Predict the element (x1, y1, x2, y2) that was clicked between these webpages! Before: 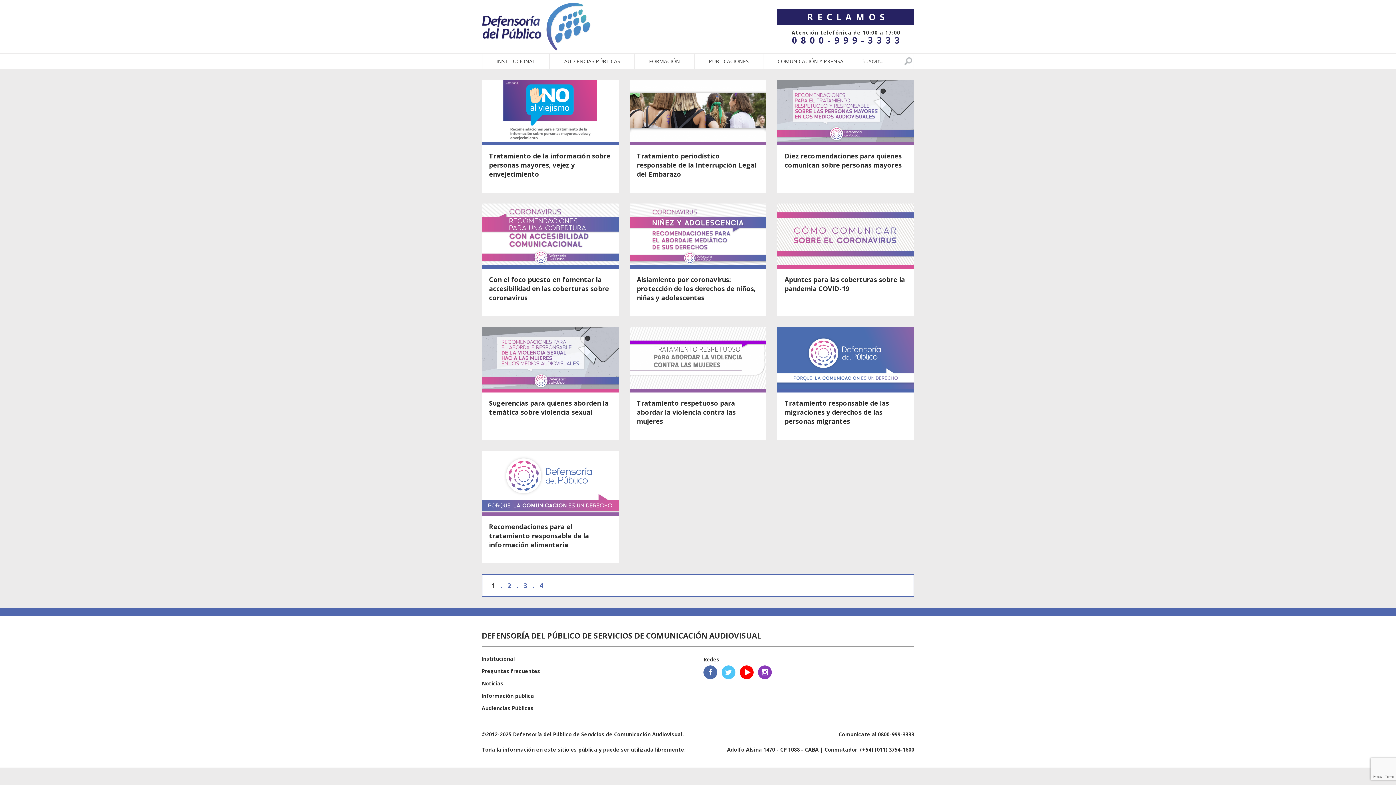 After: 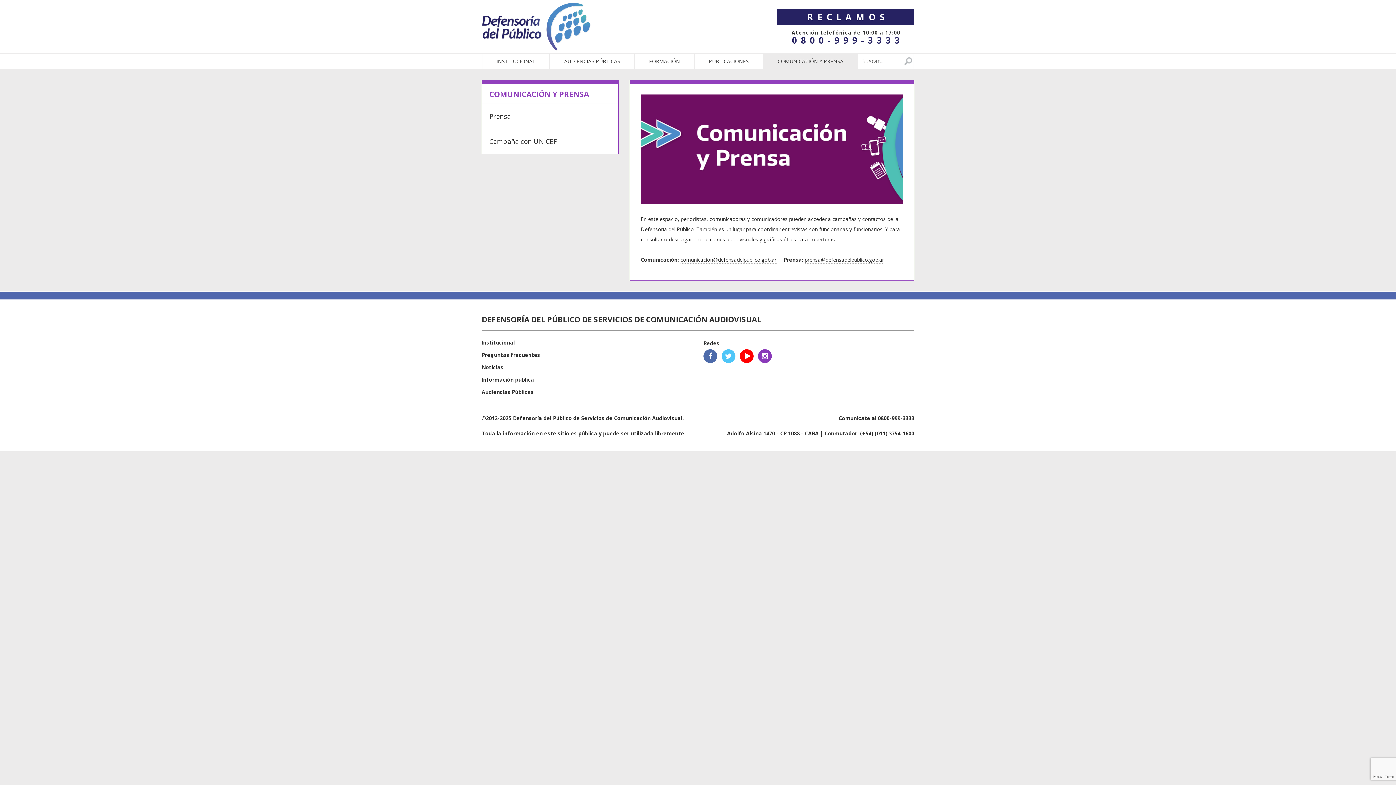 Action: bbox: (763, 53, 857, 69) label: COMUNICACIÓN Y PRENSA